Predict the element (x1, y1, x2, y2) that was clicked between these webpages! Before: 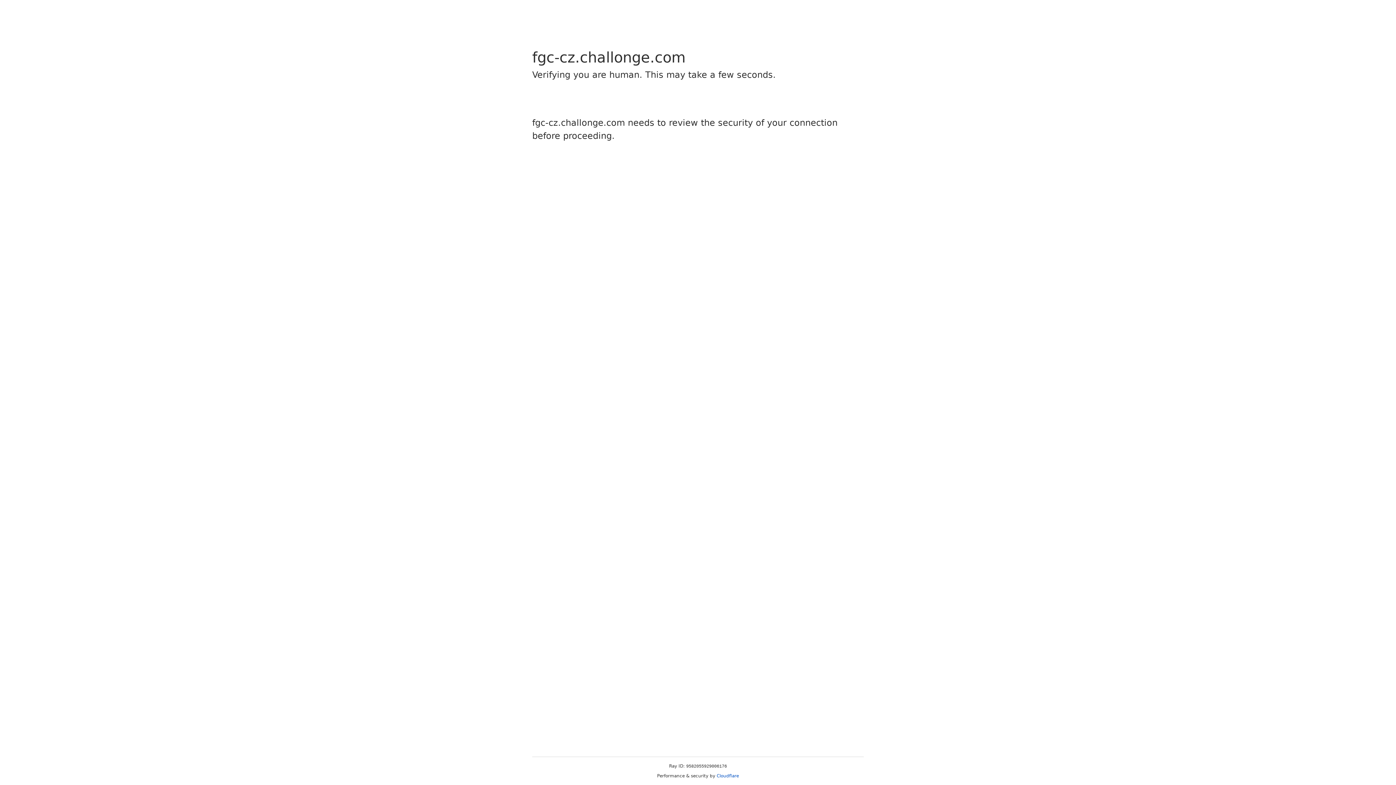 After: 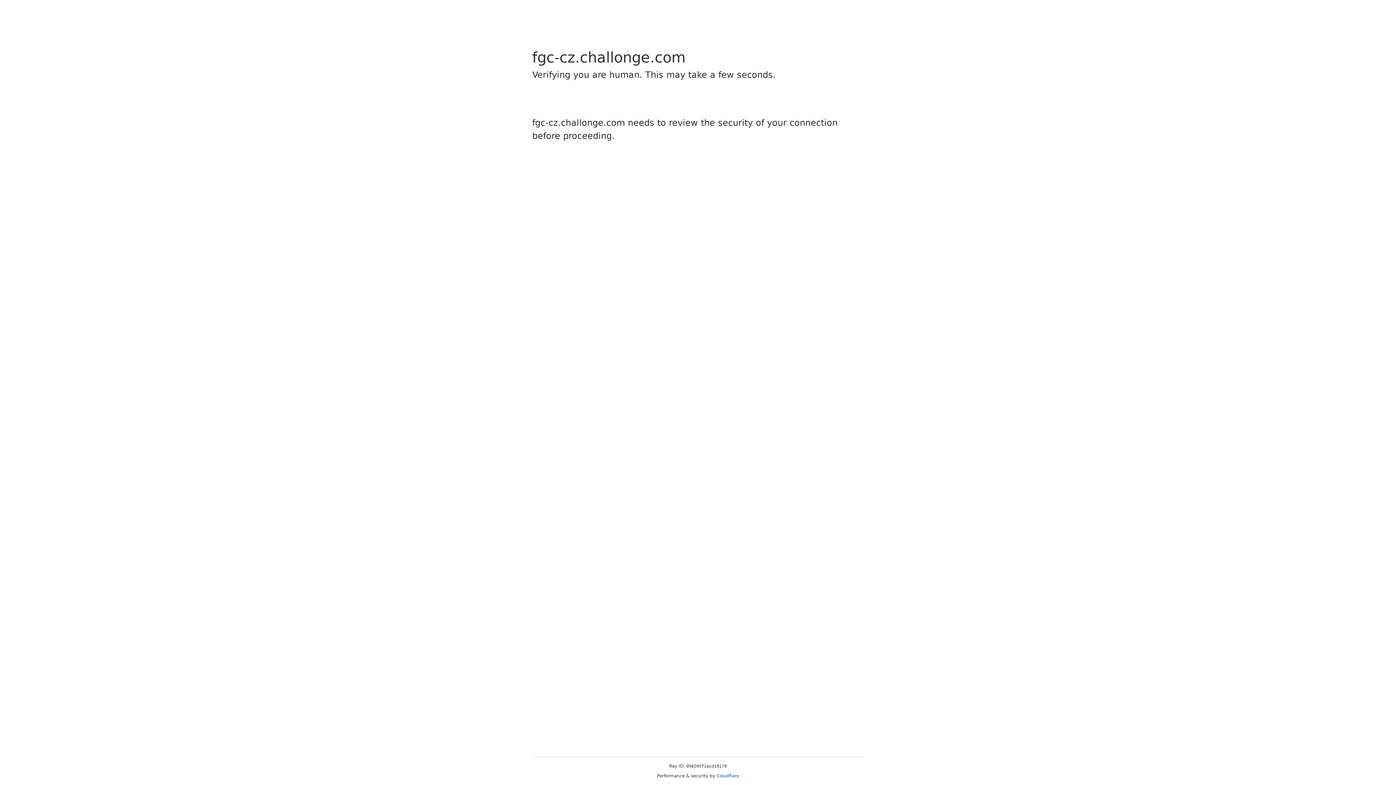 Action: bbox: (716, 773, 739, 778) label: Cloudflare